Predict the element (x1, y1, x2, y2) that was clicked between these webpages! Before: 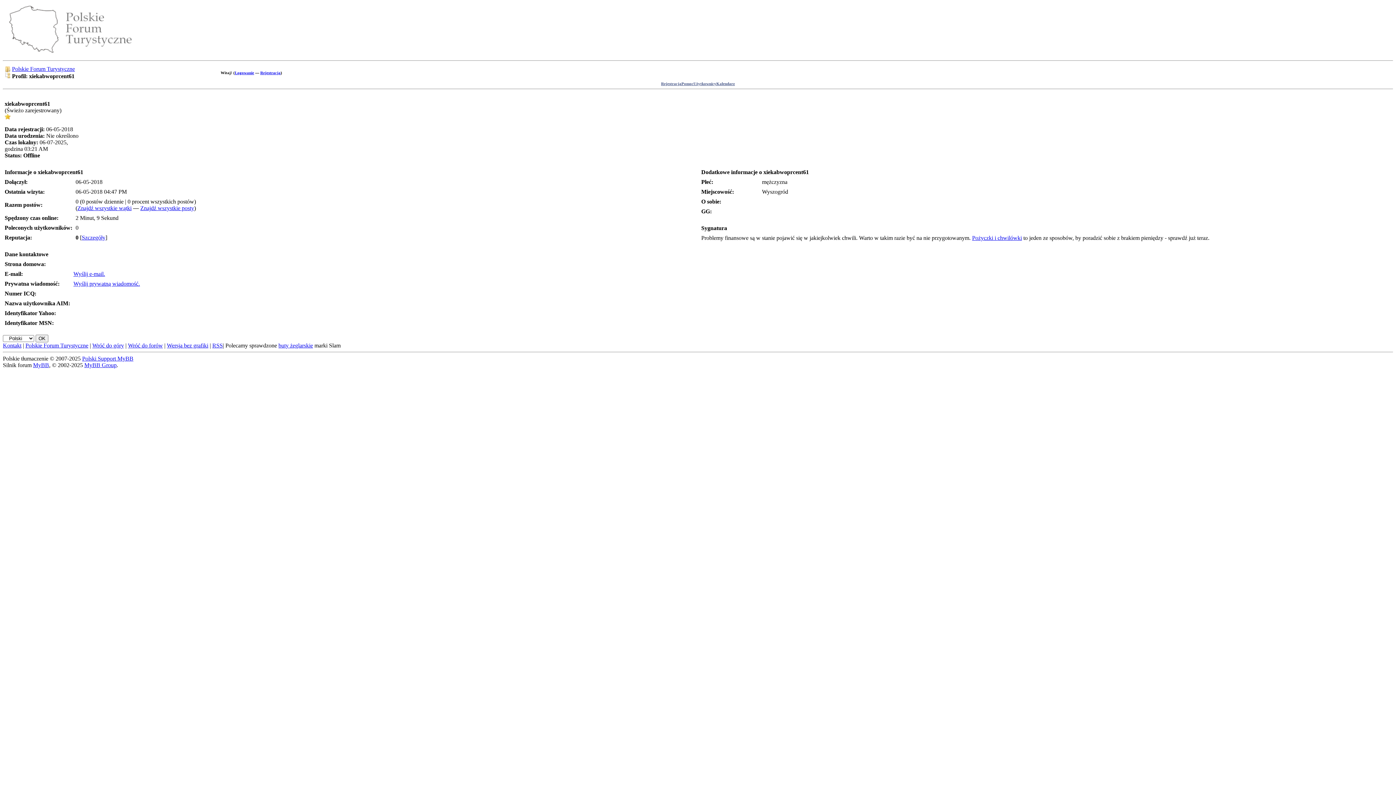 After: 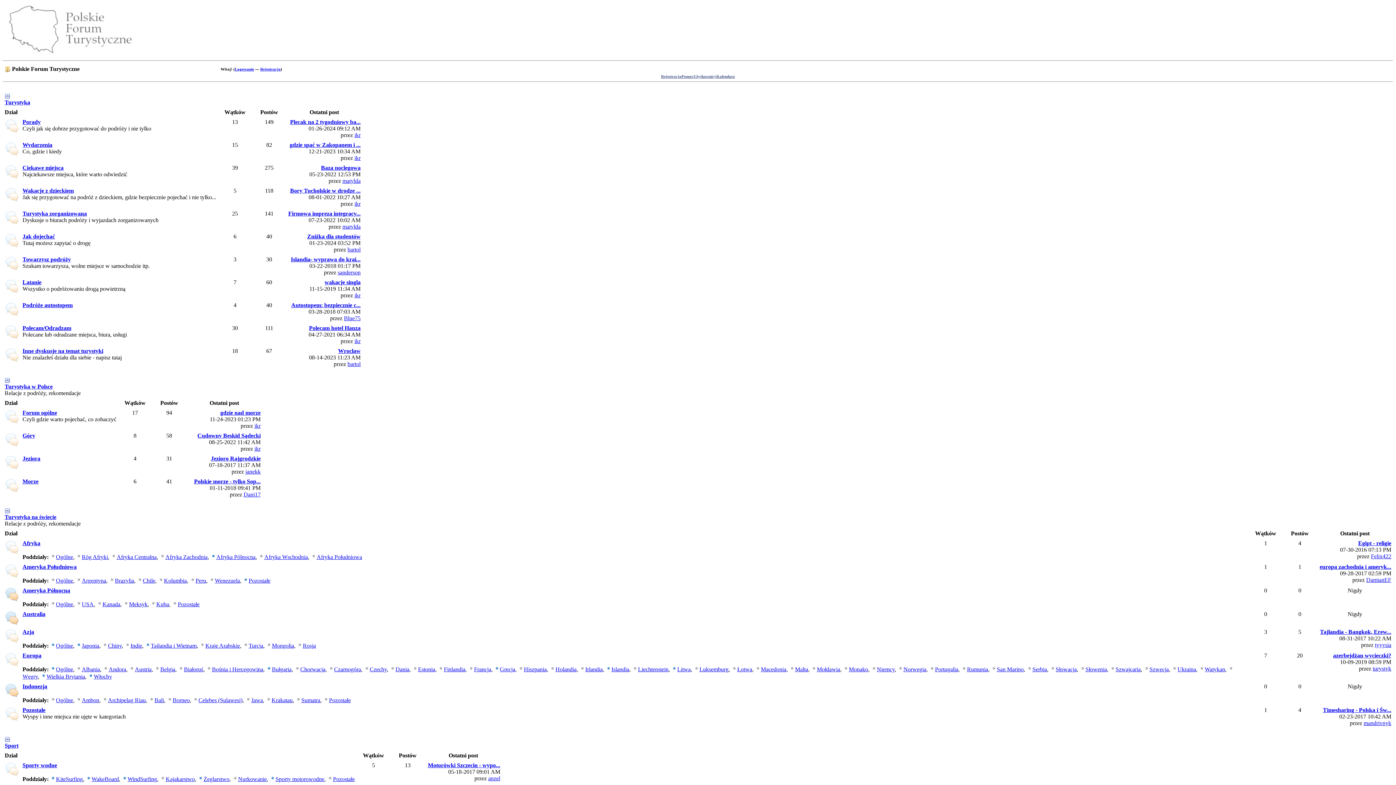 Action: bbox: (2, 52, 221, 58)